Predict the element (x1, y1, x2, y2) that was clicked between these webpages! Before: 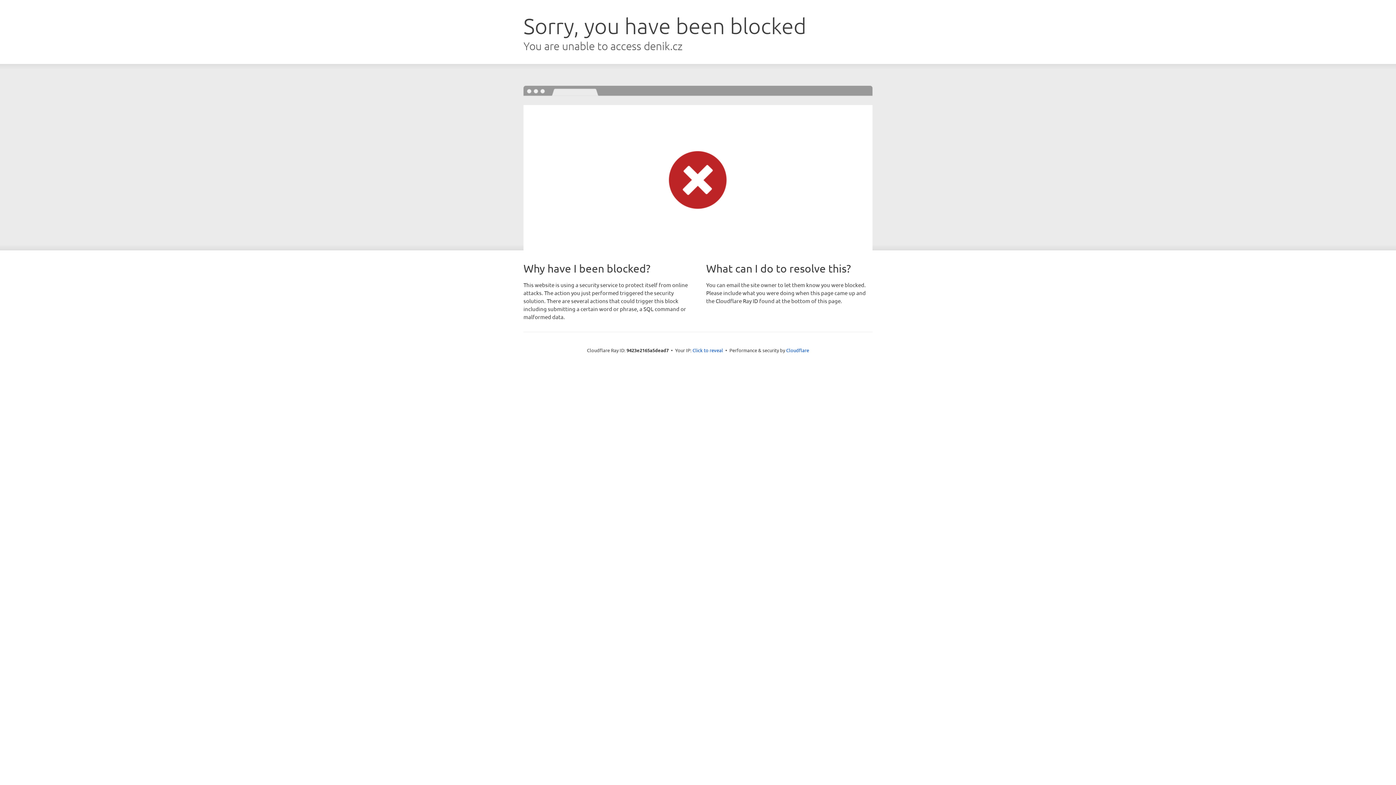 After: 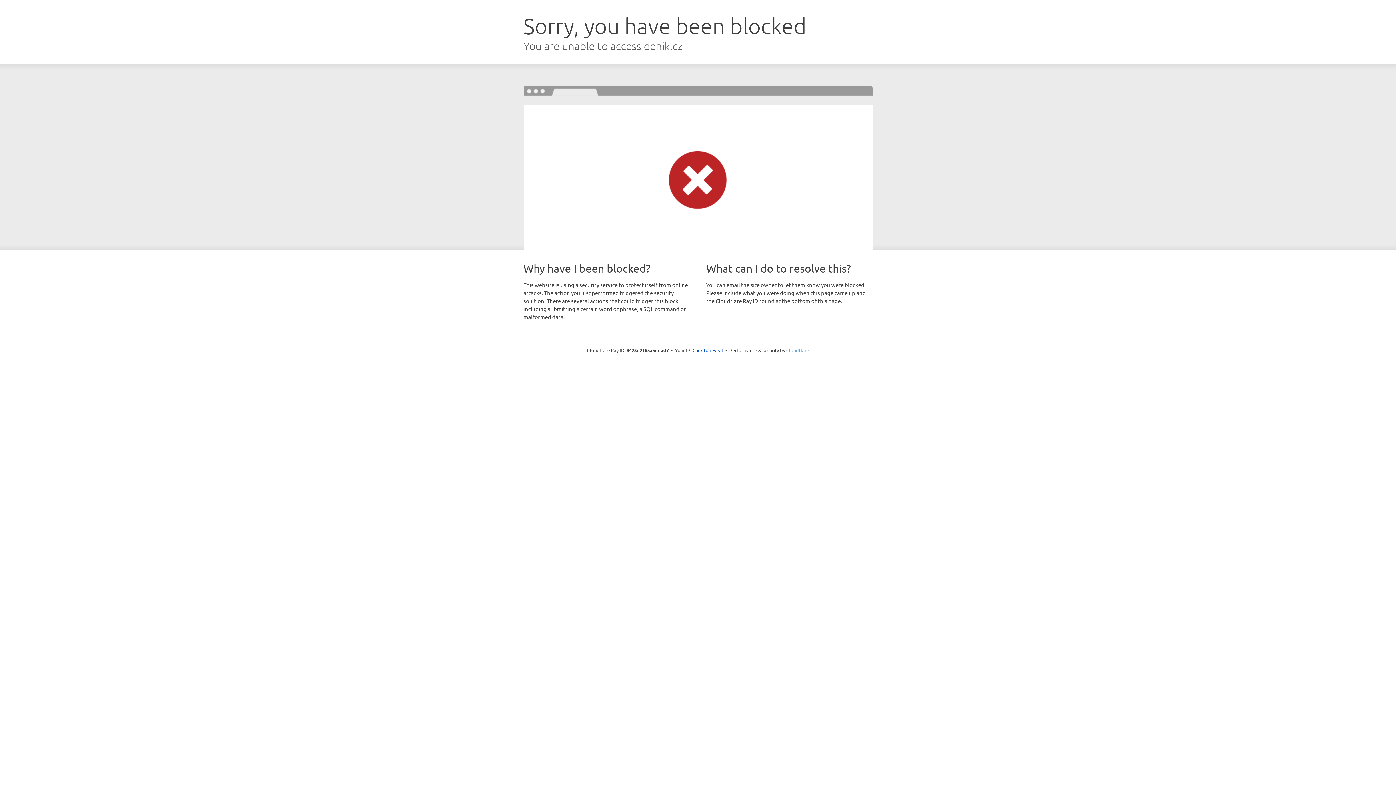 Action: bbox: (786, 347, 809, 353) label: Cloudflare